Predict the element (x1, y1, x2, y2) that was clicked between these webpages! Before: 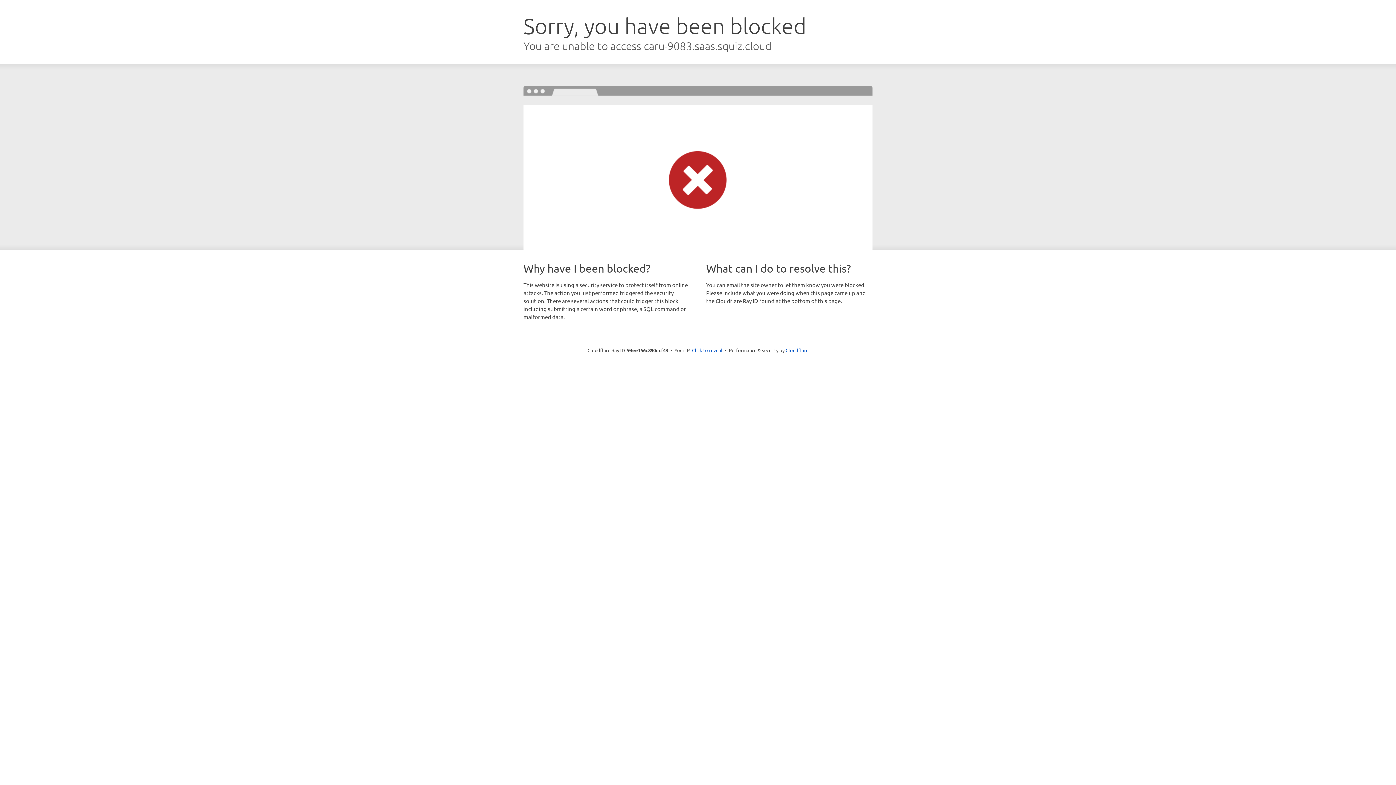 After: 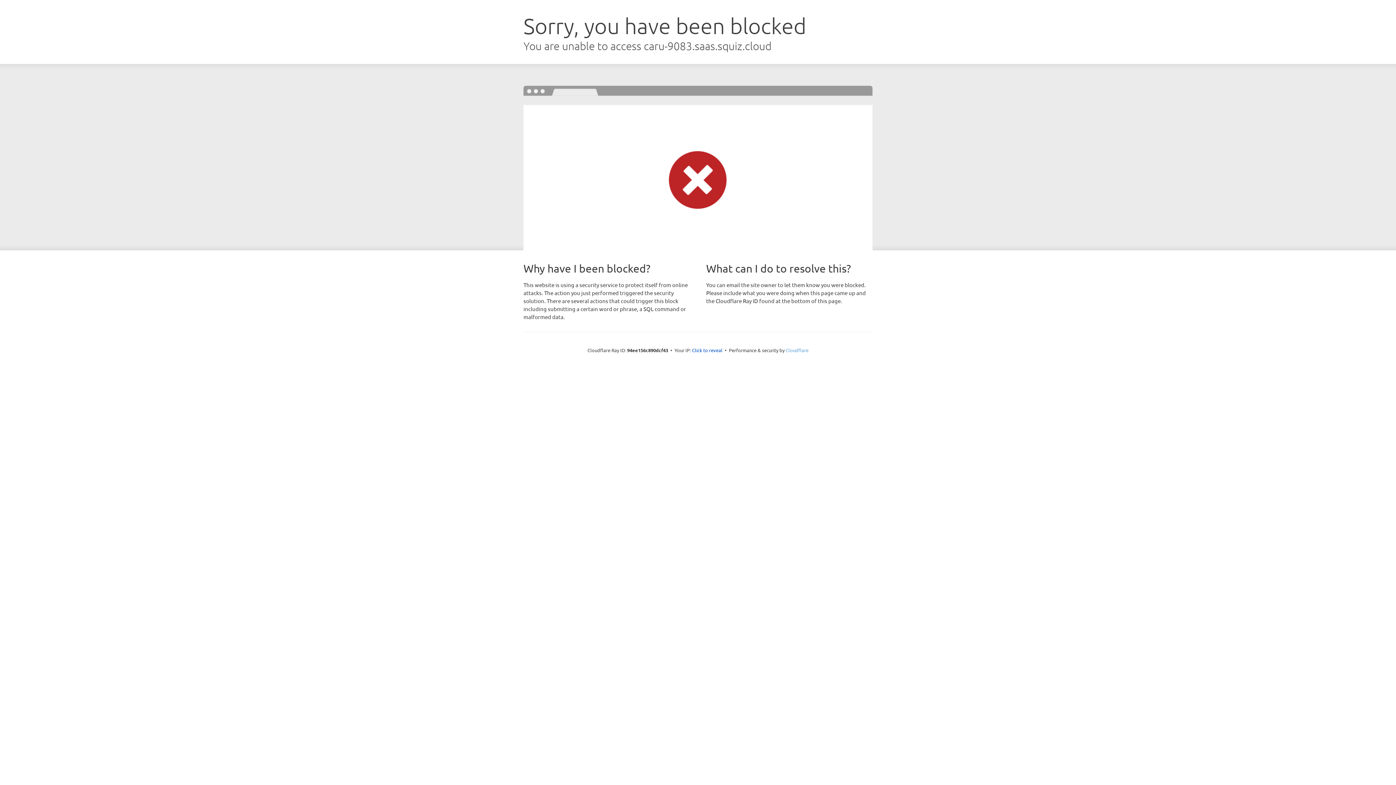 Action: bbox: (785, 347, 808, 353) label: Cloudflare